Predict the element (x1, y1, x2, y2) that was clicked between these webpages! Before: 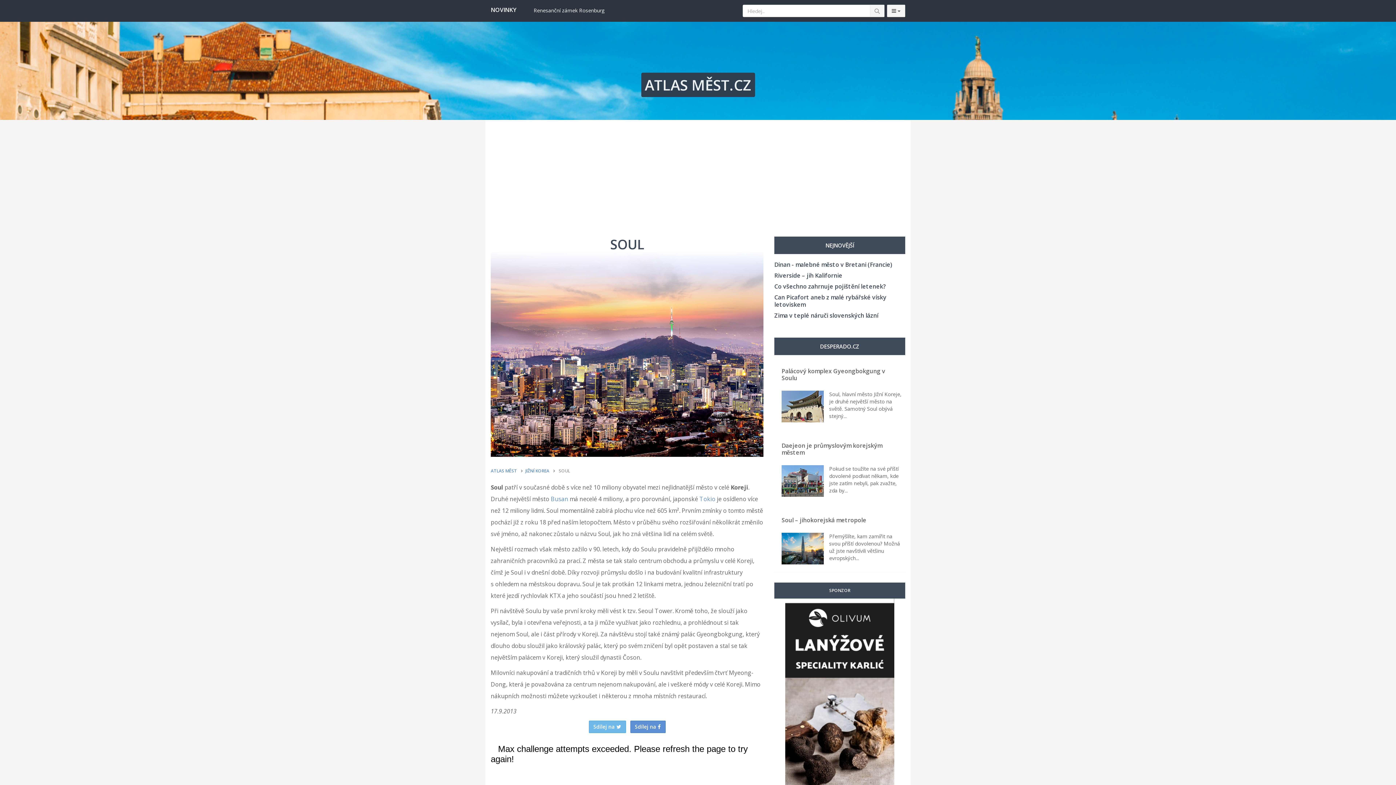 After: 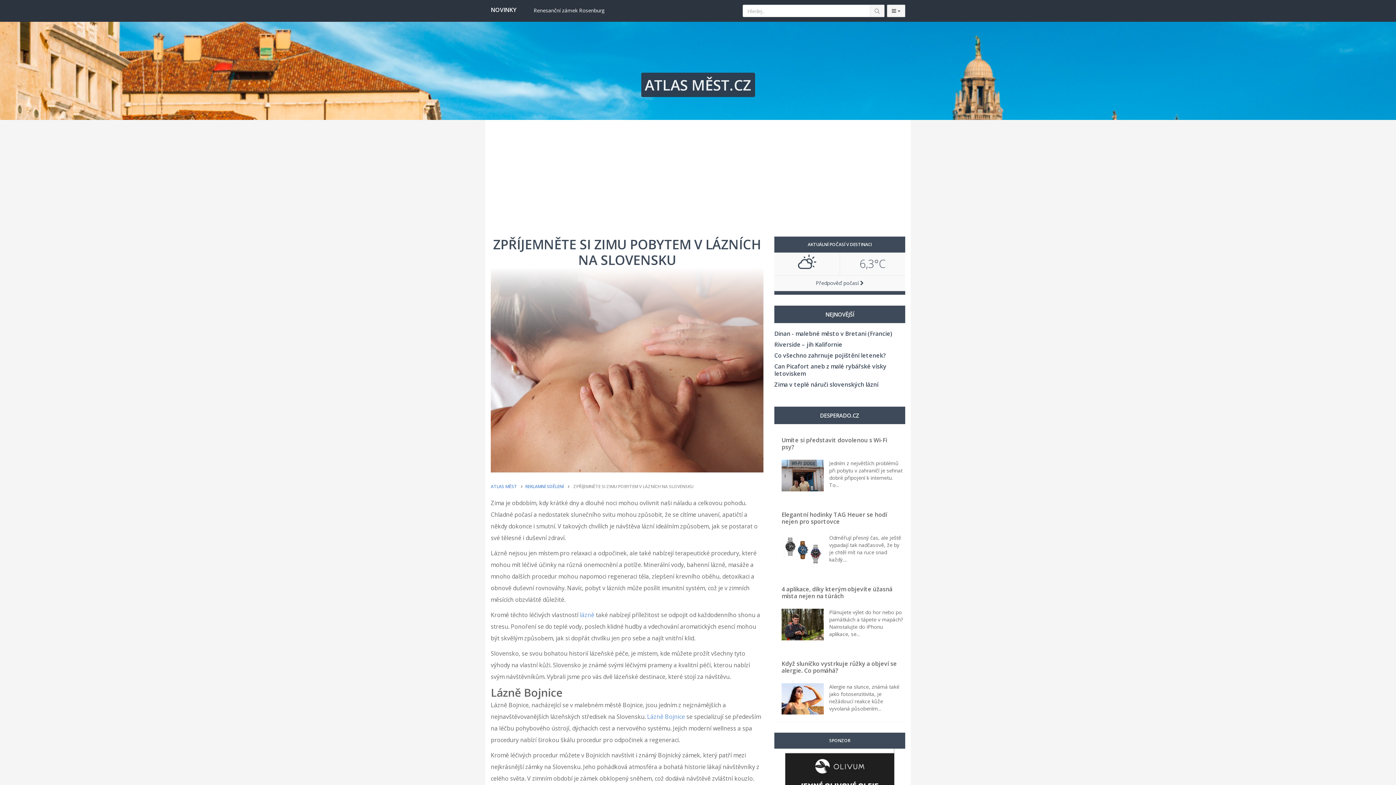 Action: label: Zima v teplé náruči slovenských lázní bbox: (774, 311, 878, 319)